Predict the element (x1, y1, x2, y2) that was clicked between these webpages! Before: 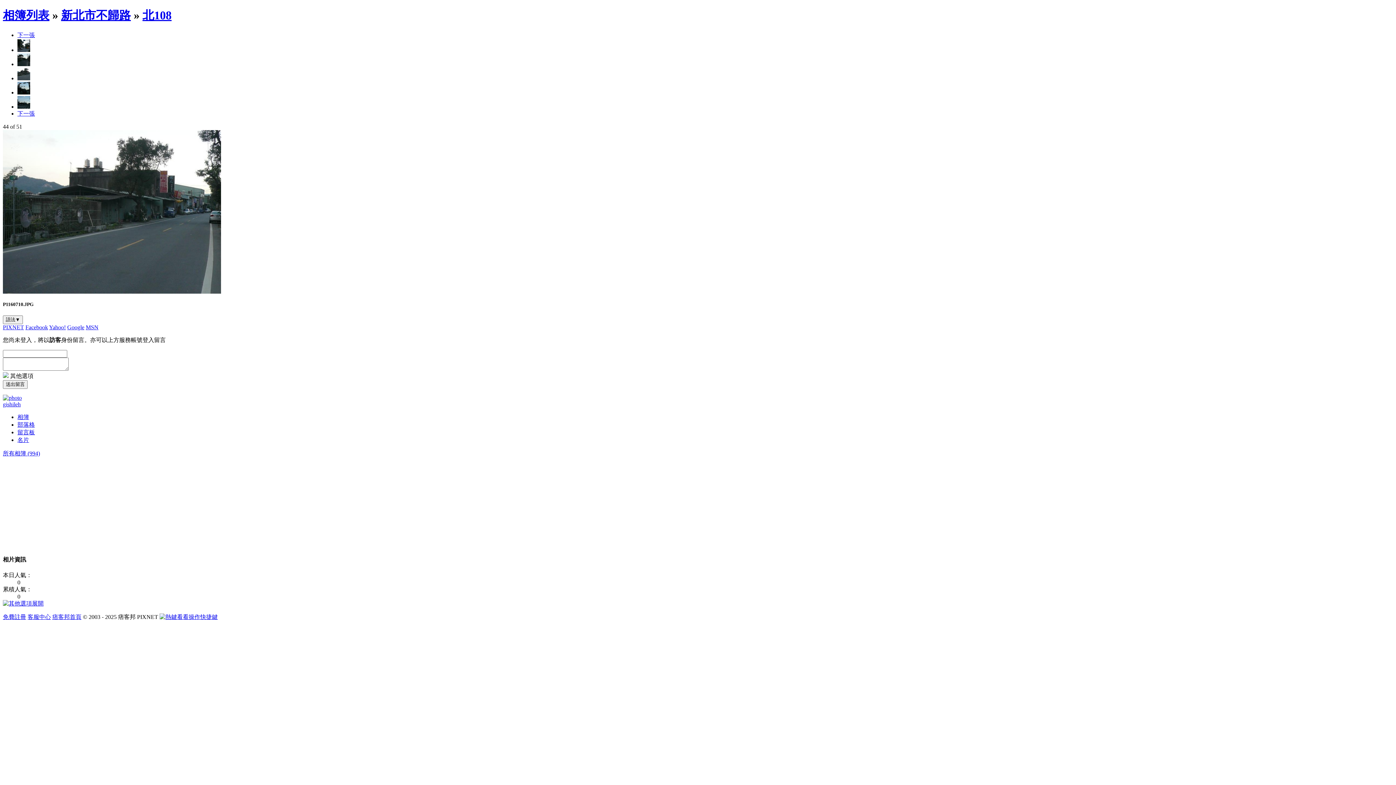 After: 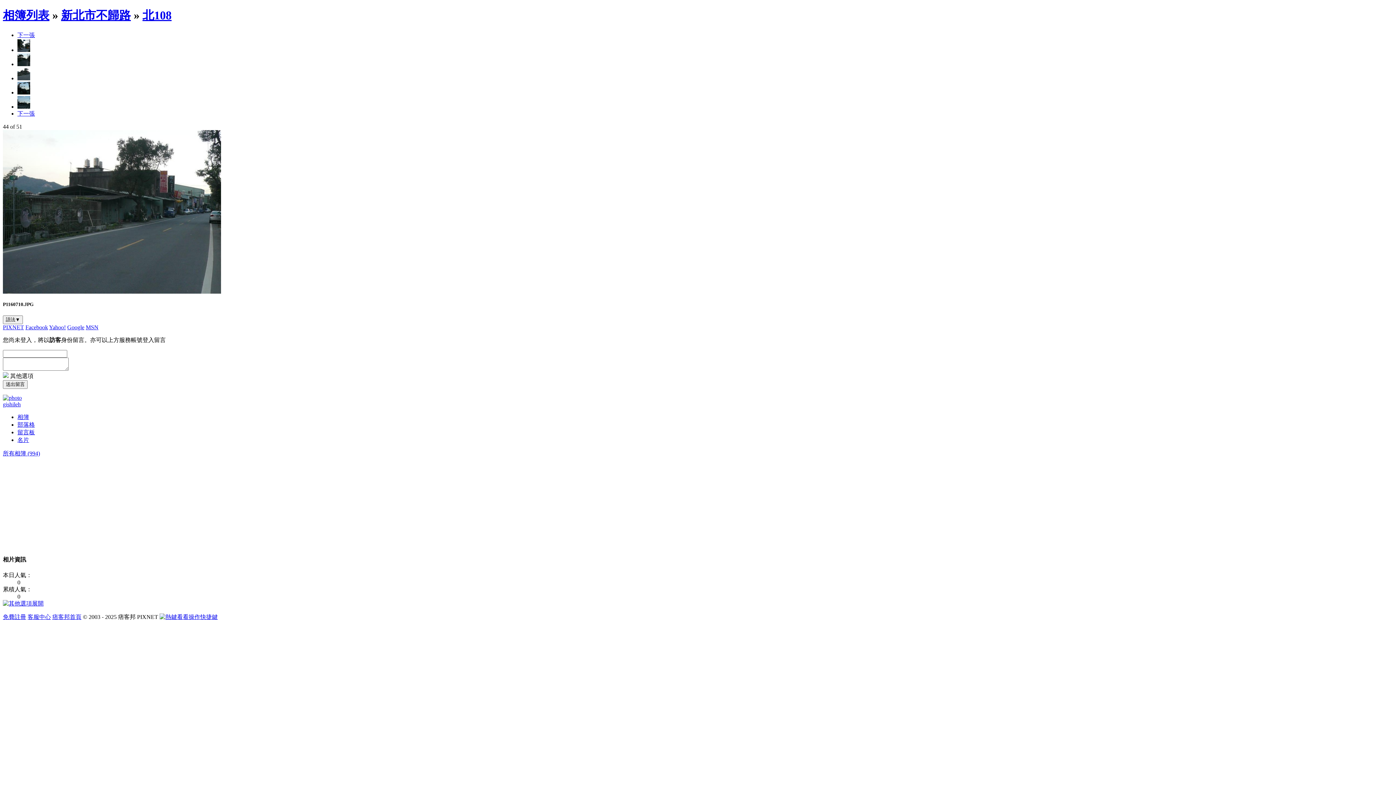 Action: bbox: (17, 31, 34, 38) label: 下一張